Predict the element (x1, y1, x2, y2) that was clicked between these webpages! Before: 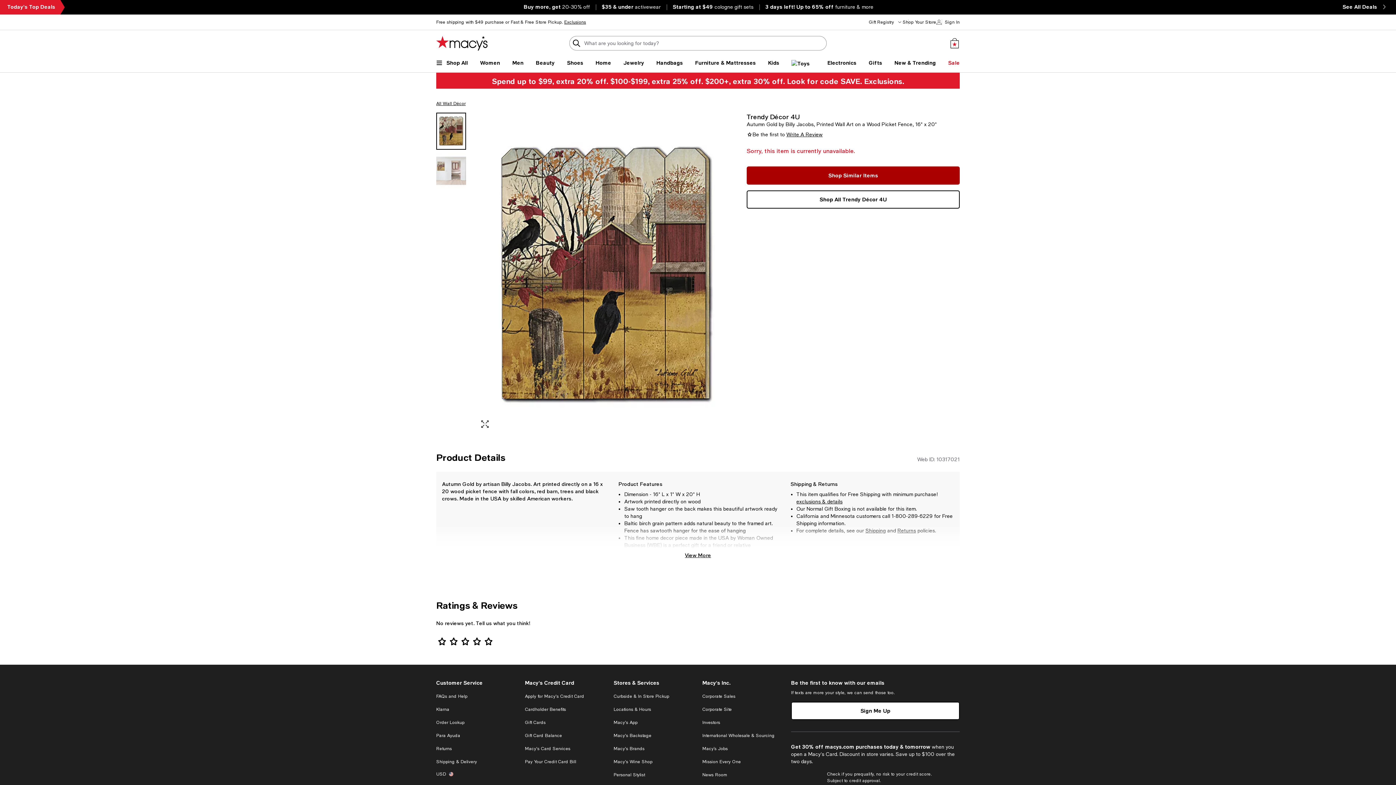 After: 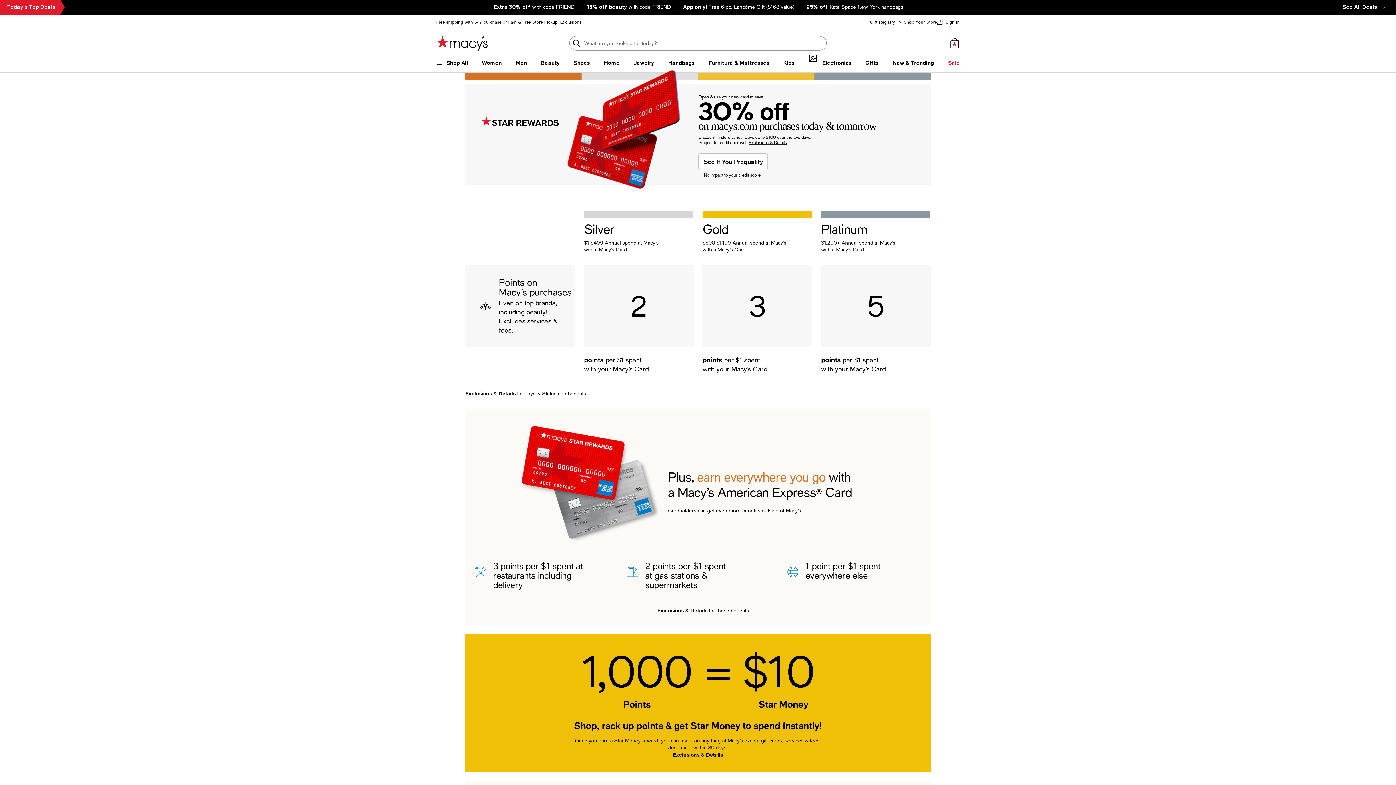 Action: bbox: (525, 694, 584, 699) label: Apply for Macy's Credit Card